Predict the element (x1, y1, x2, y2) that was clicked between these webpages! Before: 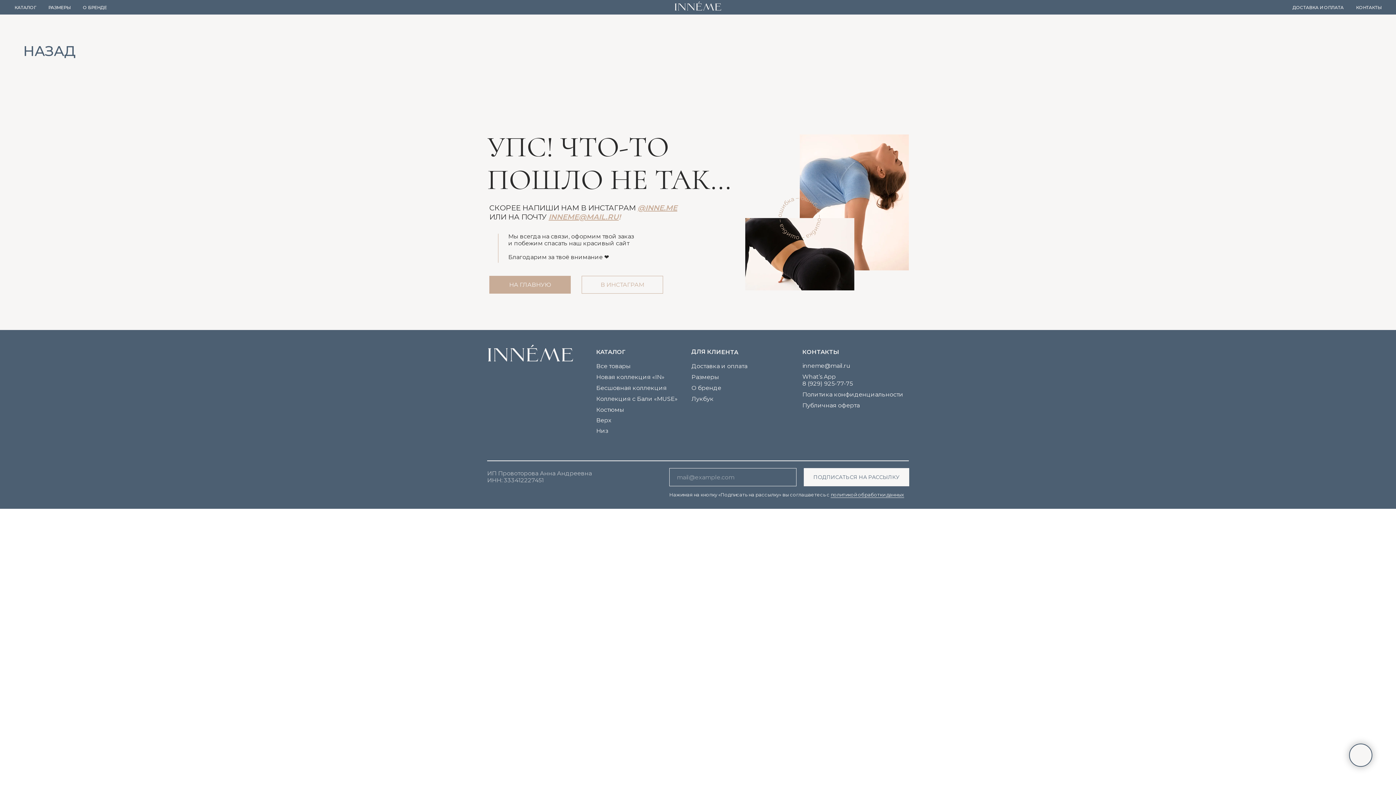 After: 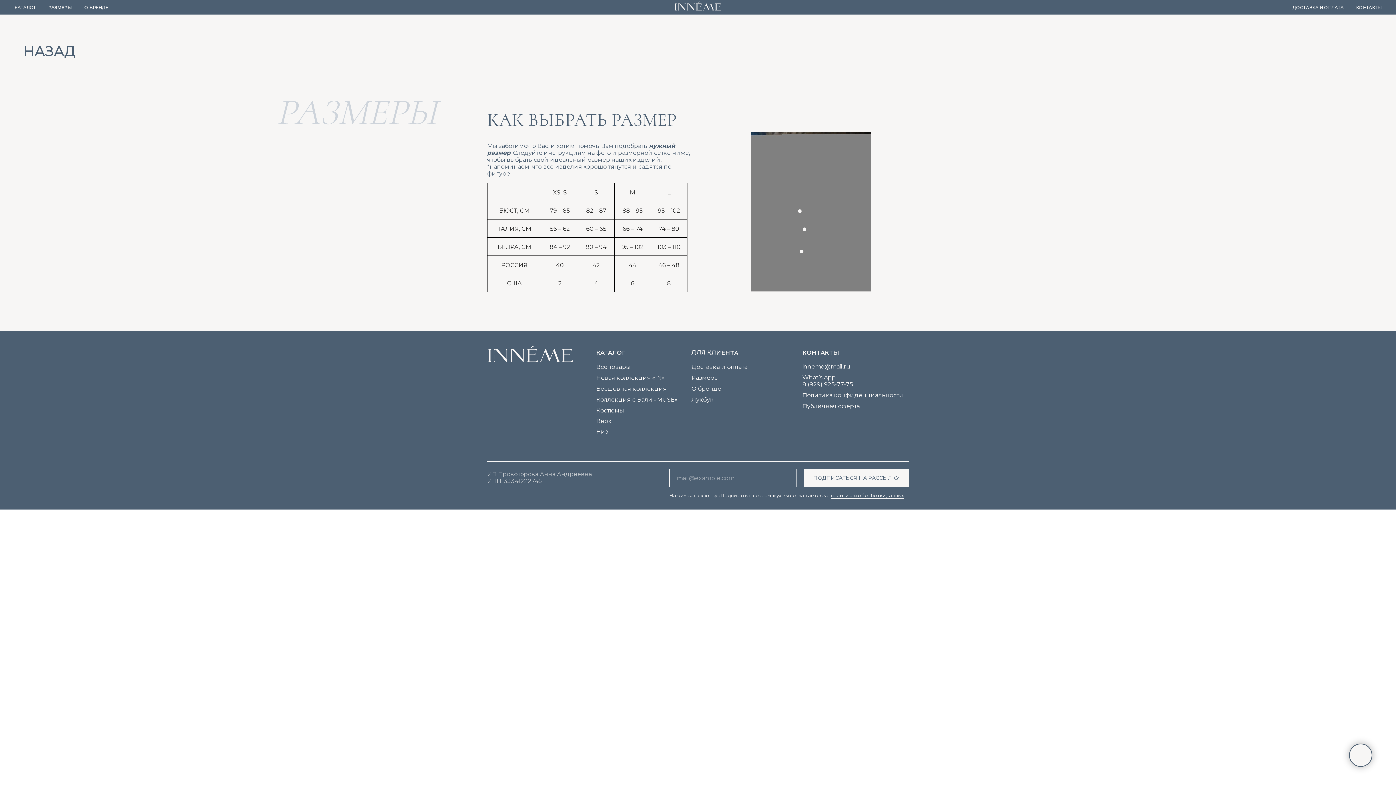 Action: label: Размеры bbox: (691, 373, 719, 380)